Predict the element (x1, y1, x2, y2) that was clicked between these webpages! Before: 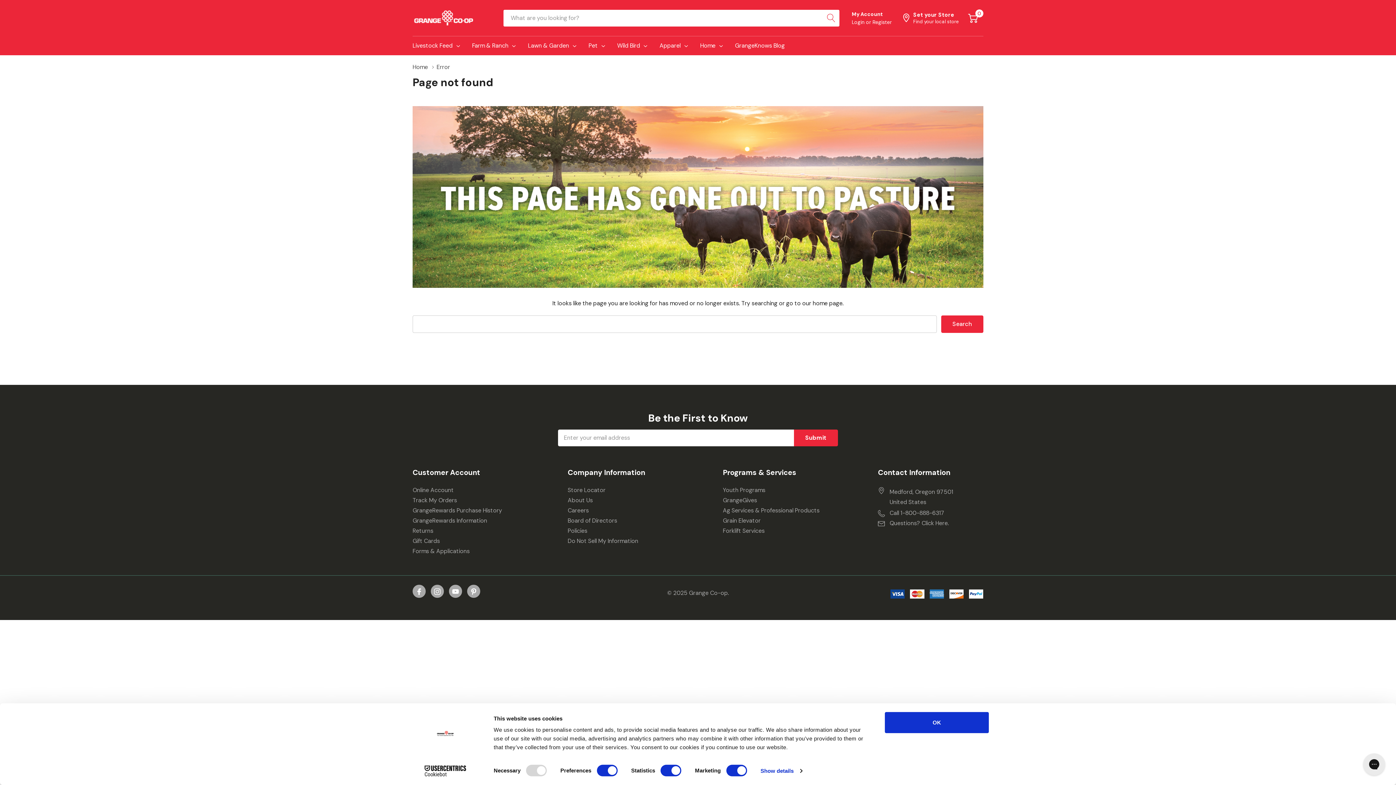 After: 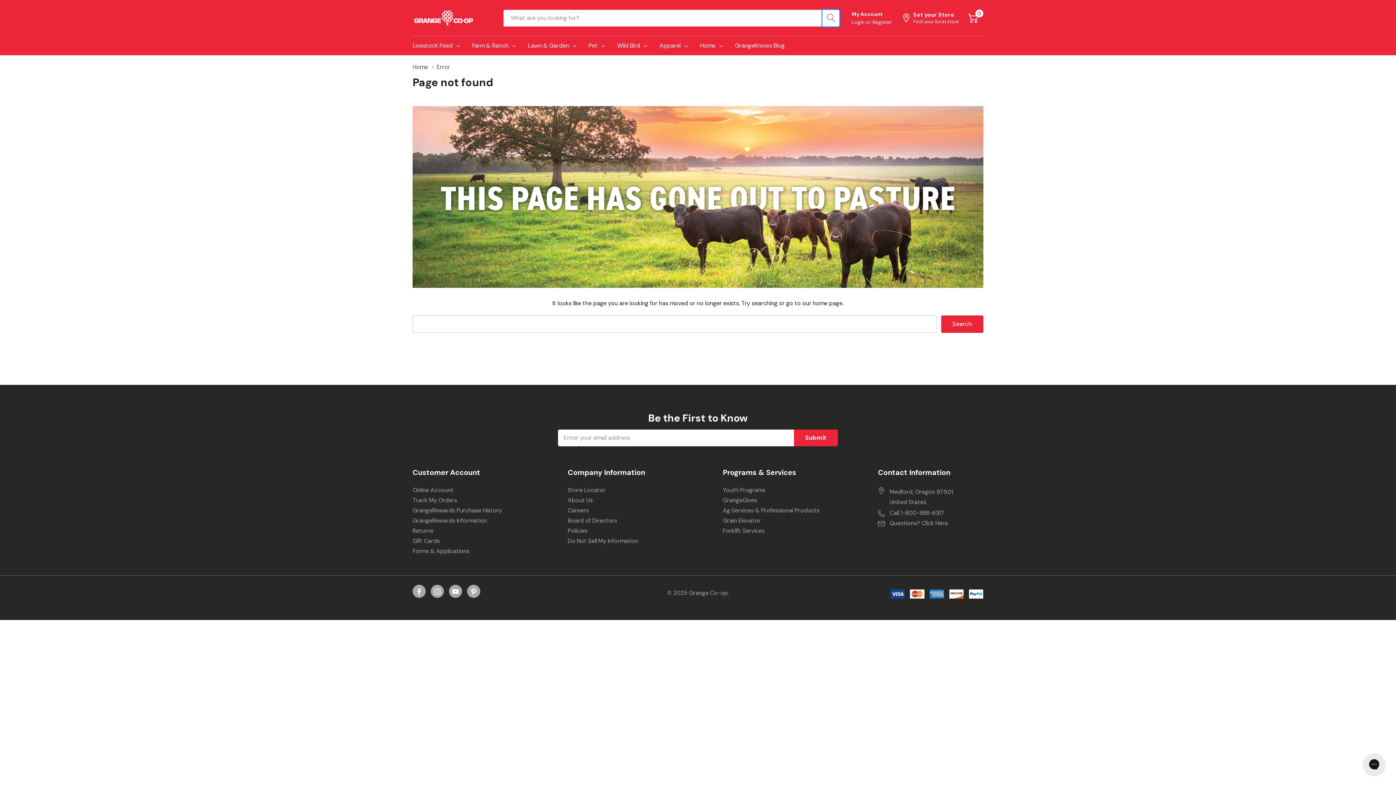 Action: label: Search button bbox: (822, 9, 839, 26)